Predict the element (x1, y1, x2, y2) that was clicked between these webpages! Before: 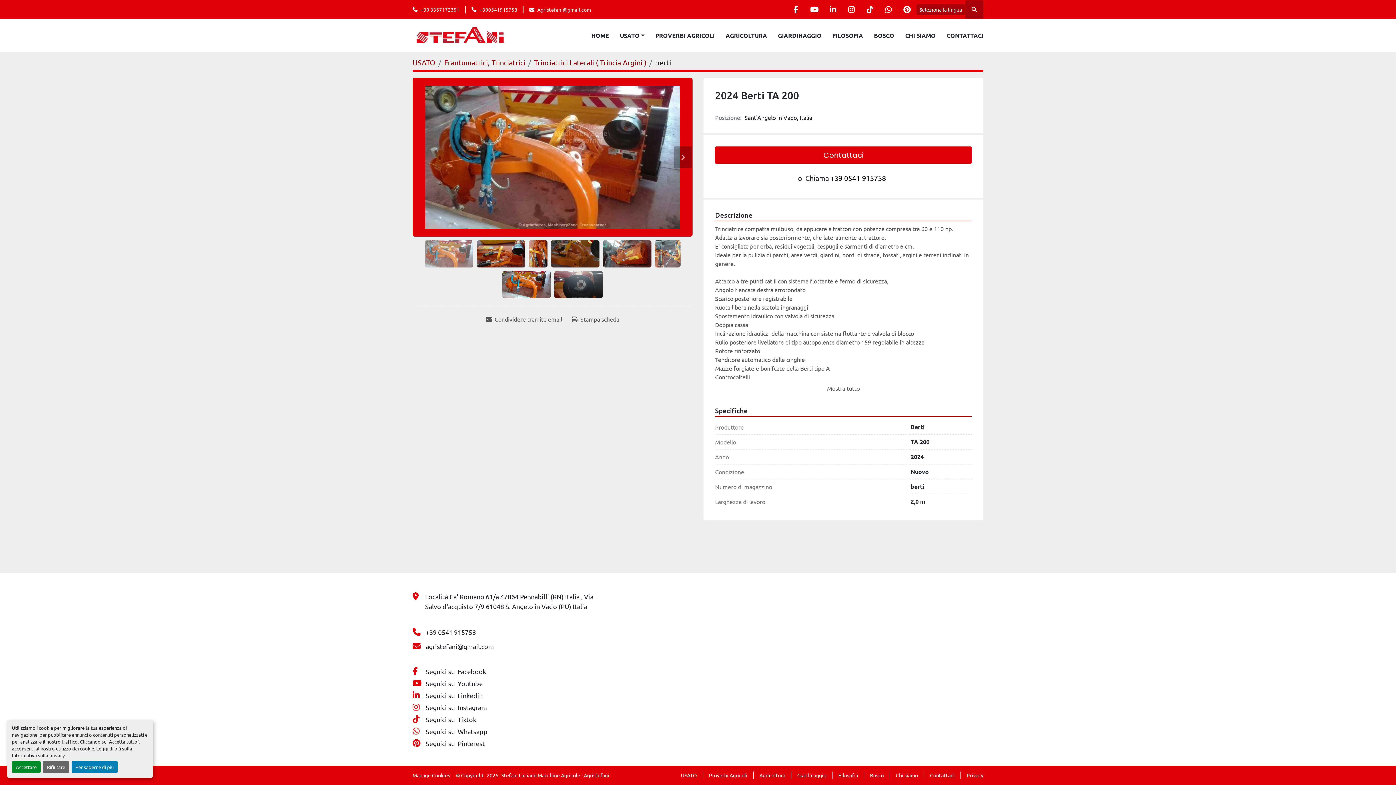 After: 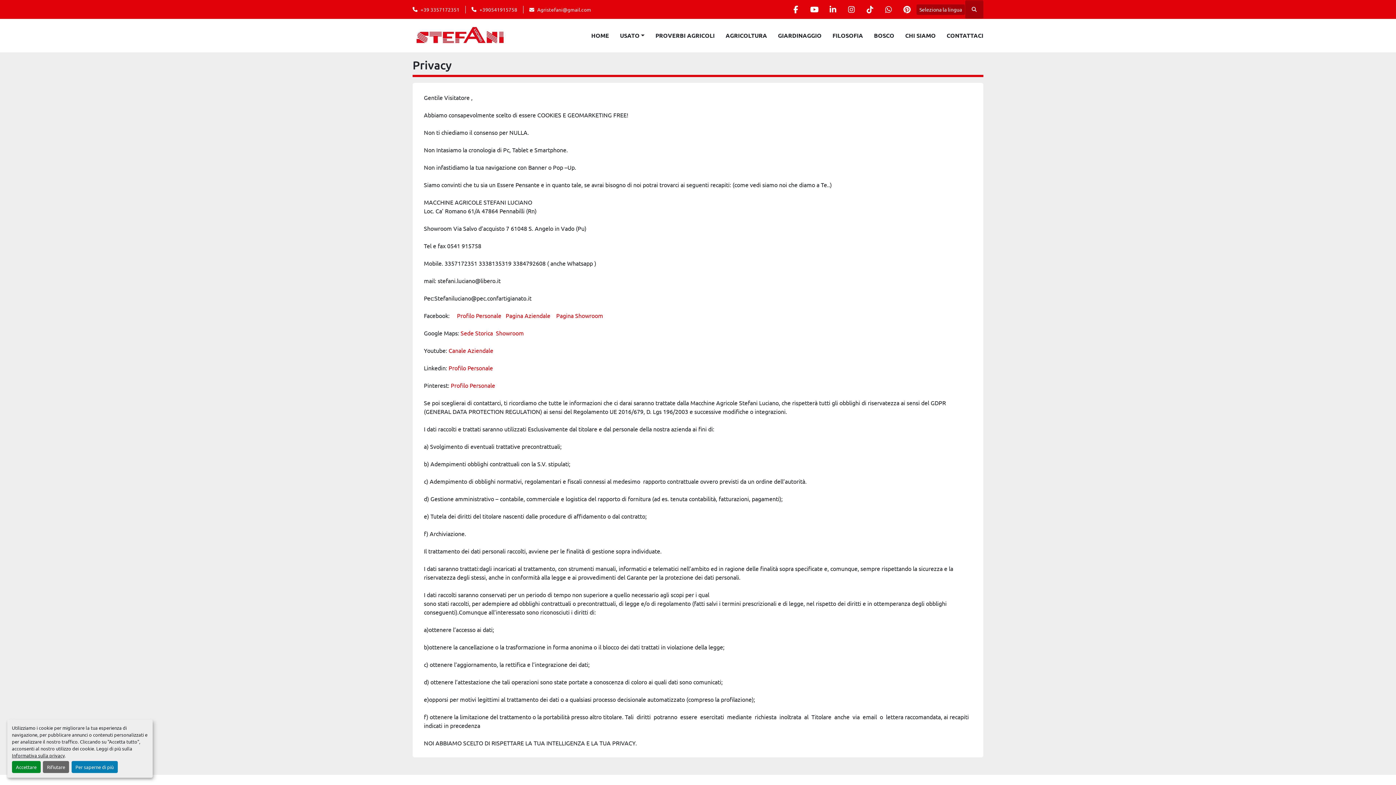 Action: bbox: (11, 752, 64, 758) label: Informativa sulla privacy